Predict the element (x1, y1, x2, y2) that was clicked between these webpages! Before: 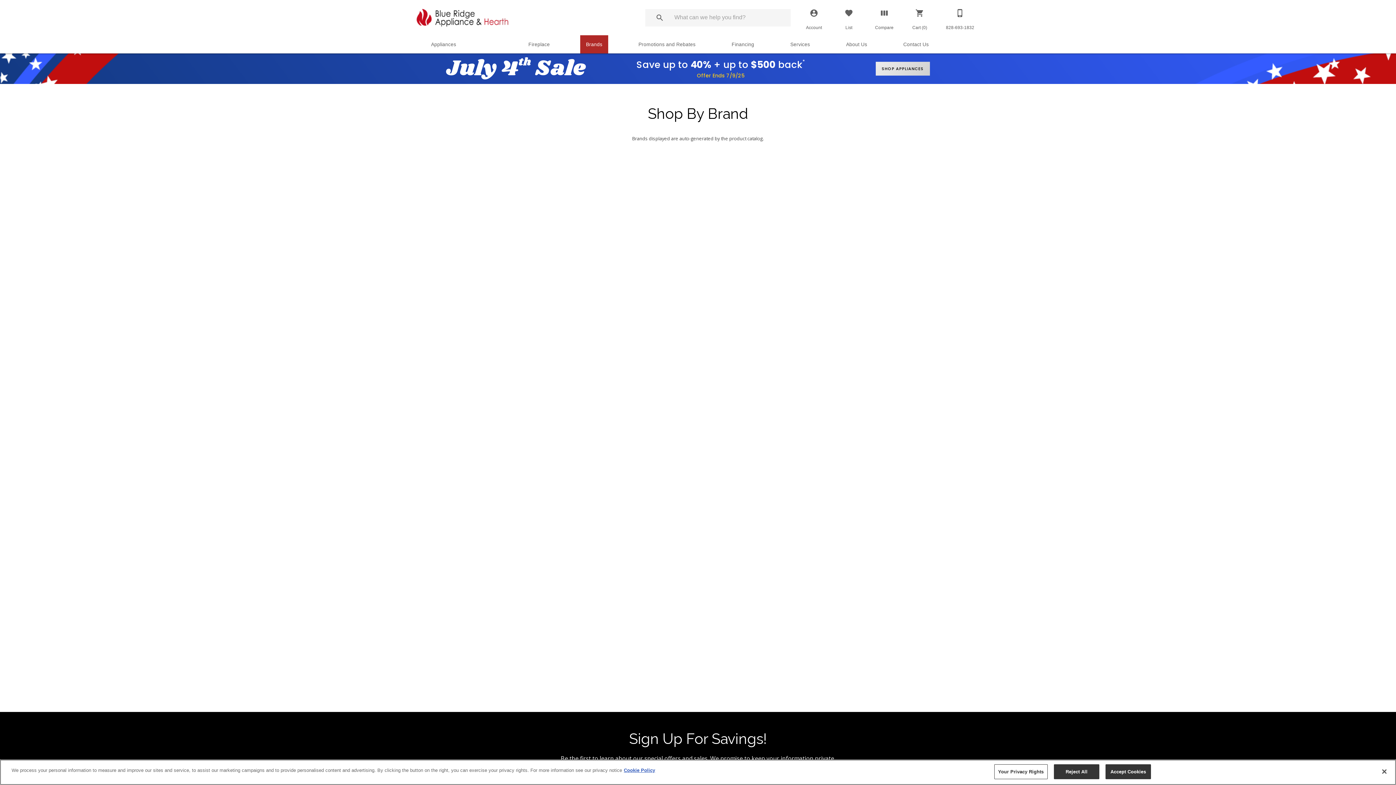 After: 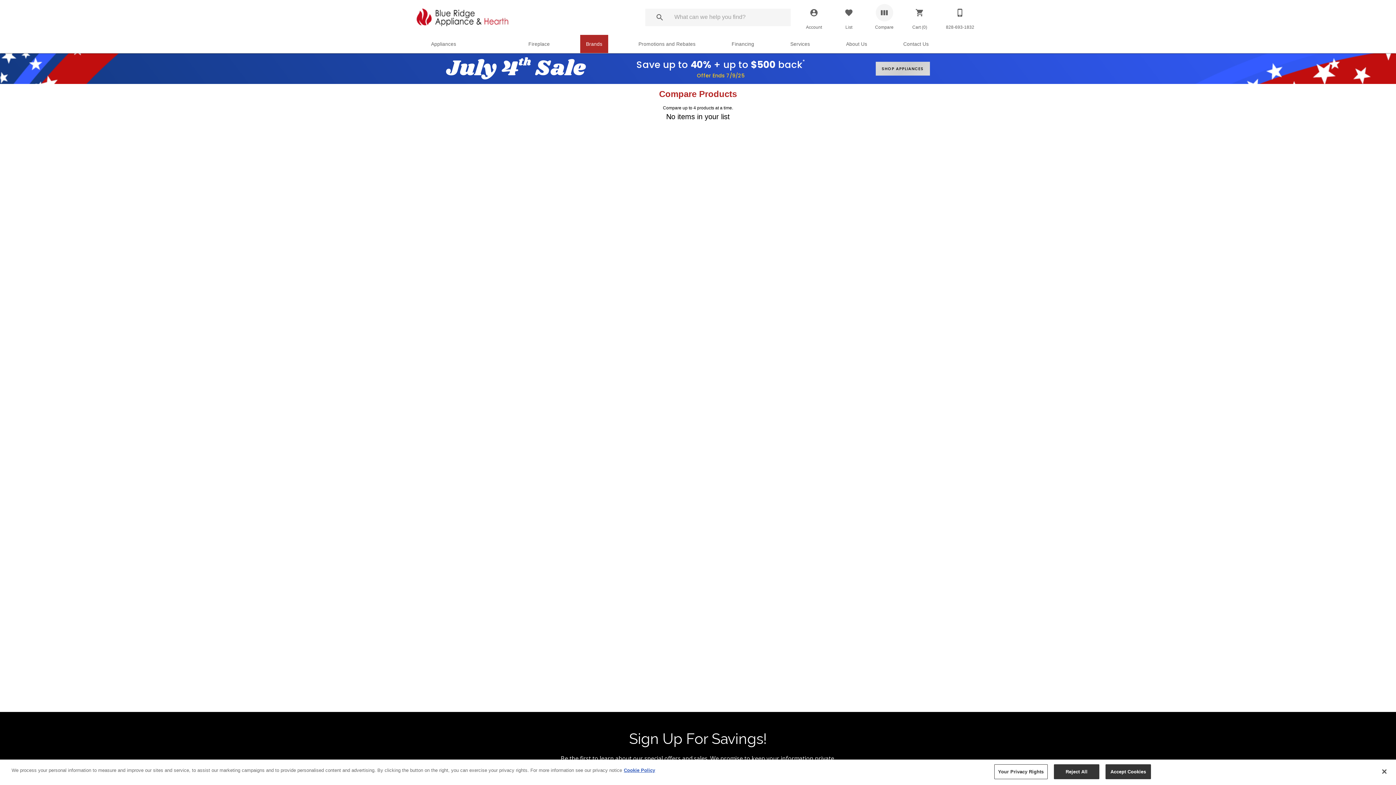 Action: bbox: (875, 4, 893, 21) label: Compare